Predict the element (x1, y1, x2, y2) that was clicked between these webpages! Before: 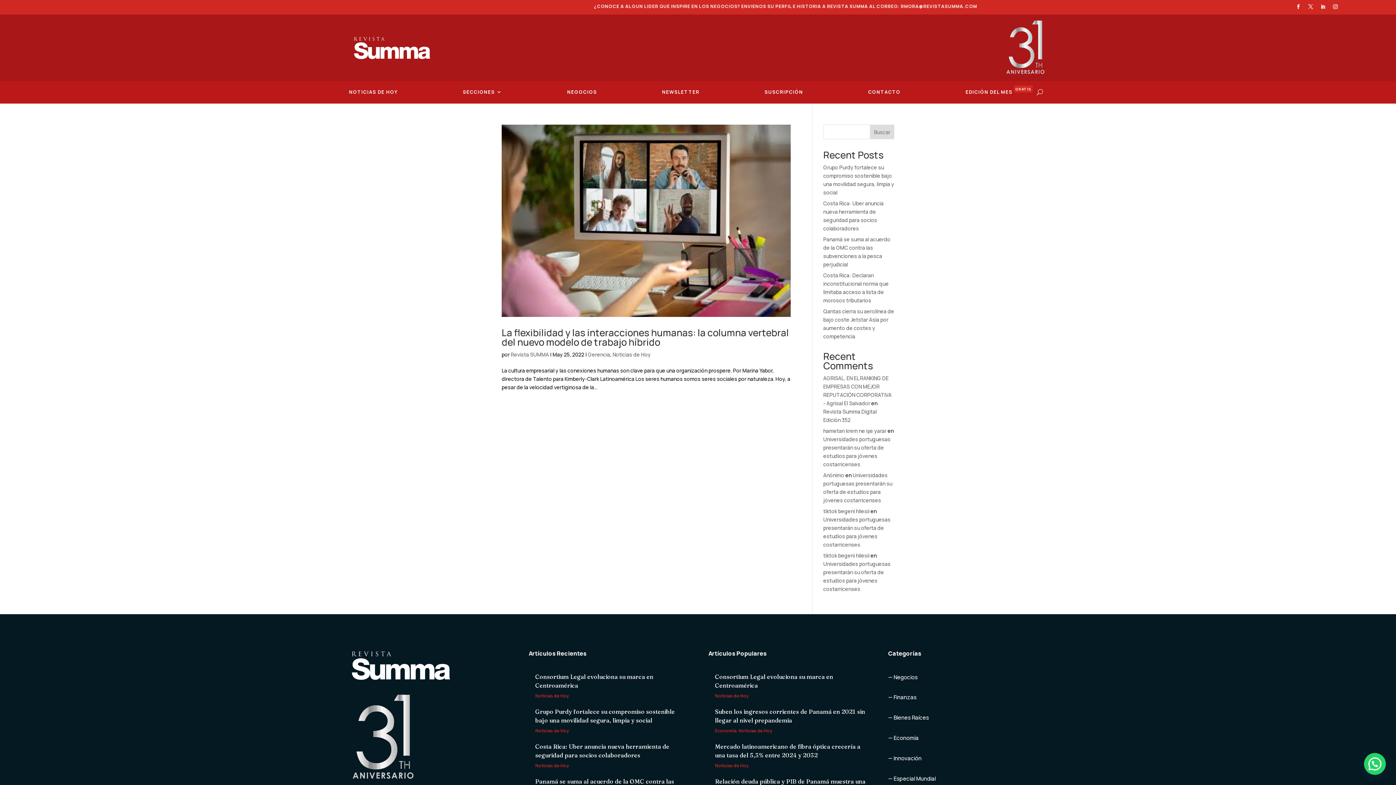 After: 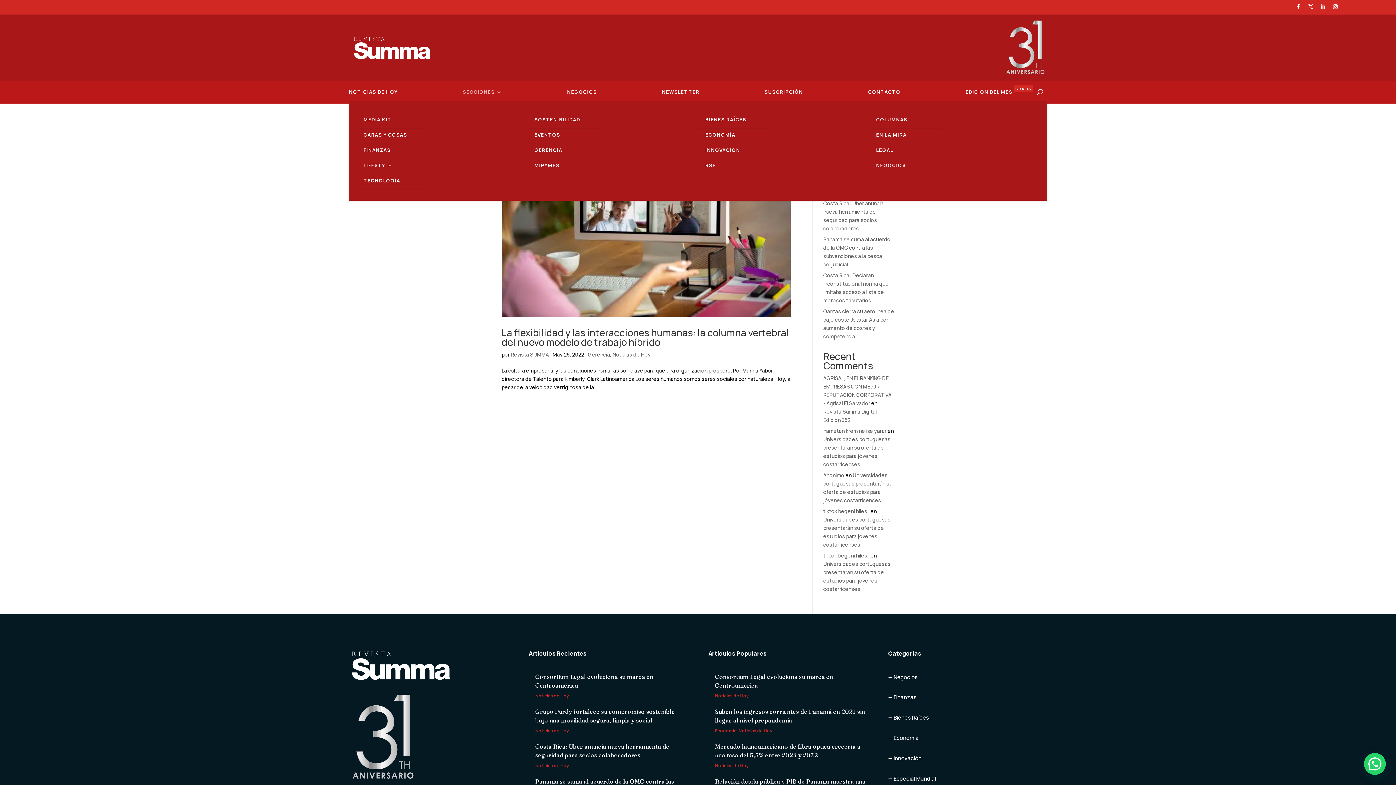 Action: label: SECCIONES bbox: (462, 85, 502, 101)